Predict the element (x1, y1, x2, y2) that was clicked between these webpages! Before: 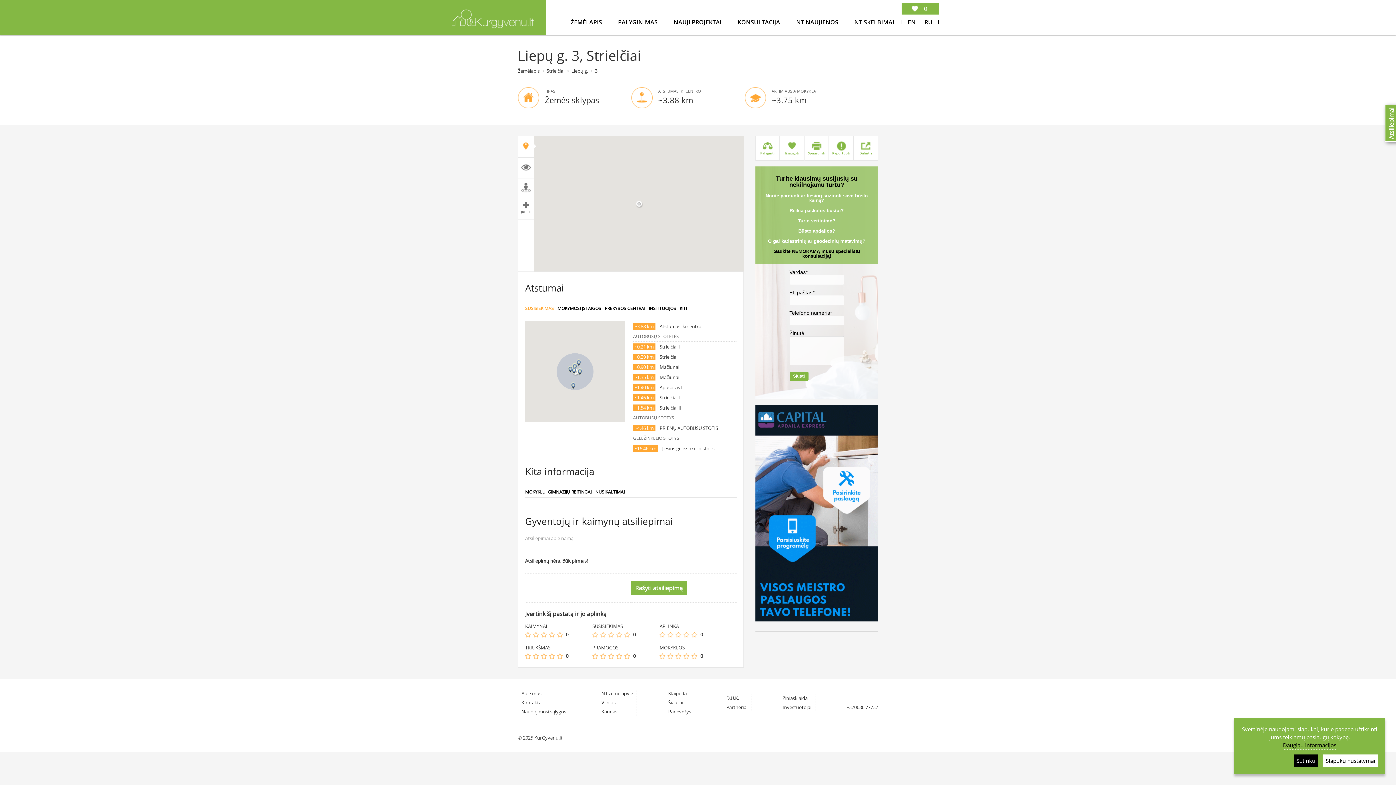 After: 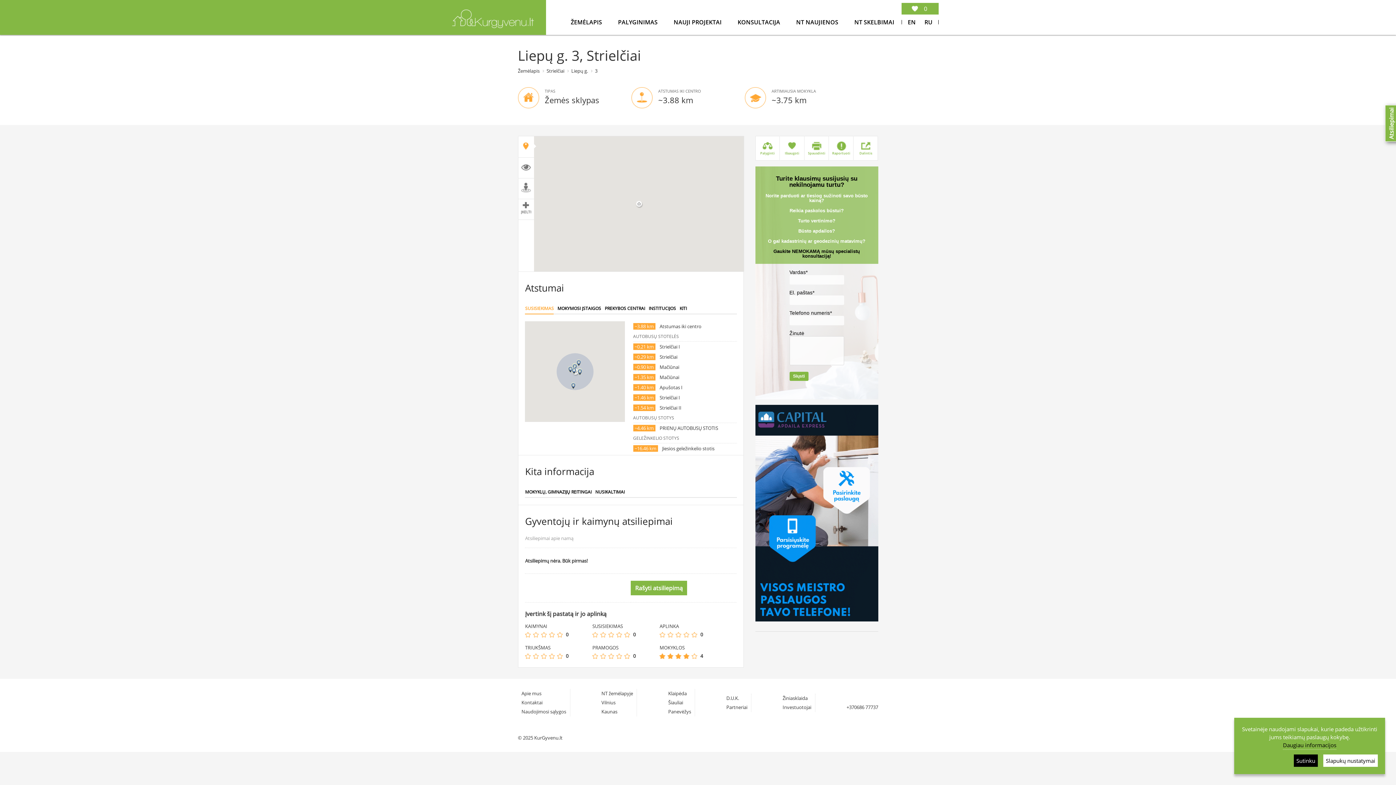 Action: bbox: (682, 653, 690, 659)